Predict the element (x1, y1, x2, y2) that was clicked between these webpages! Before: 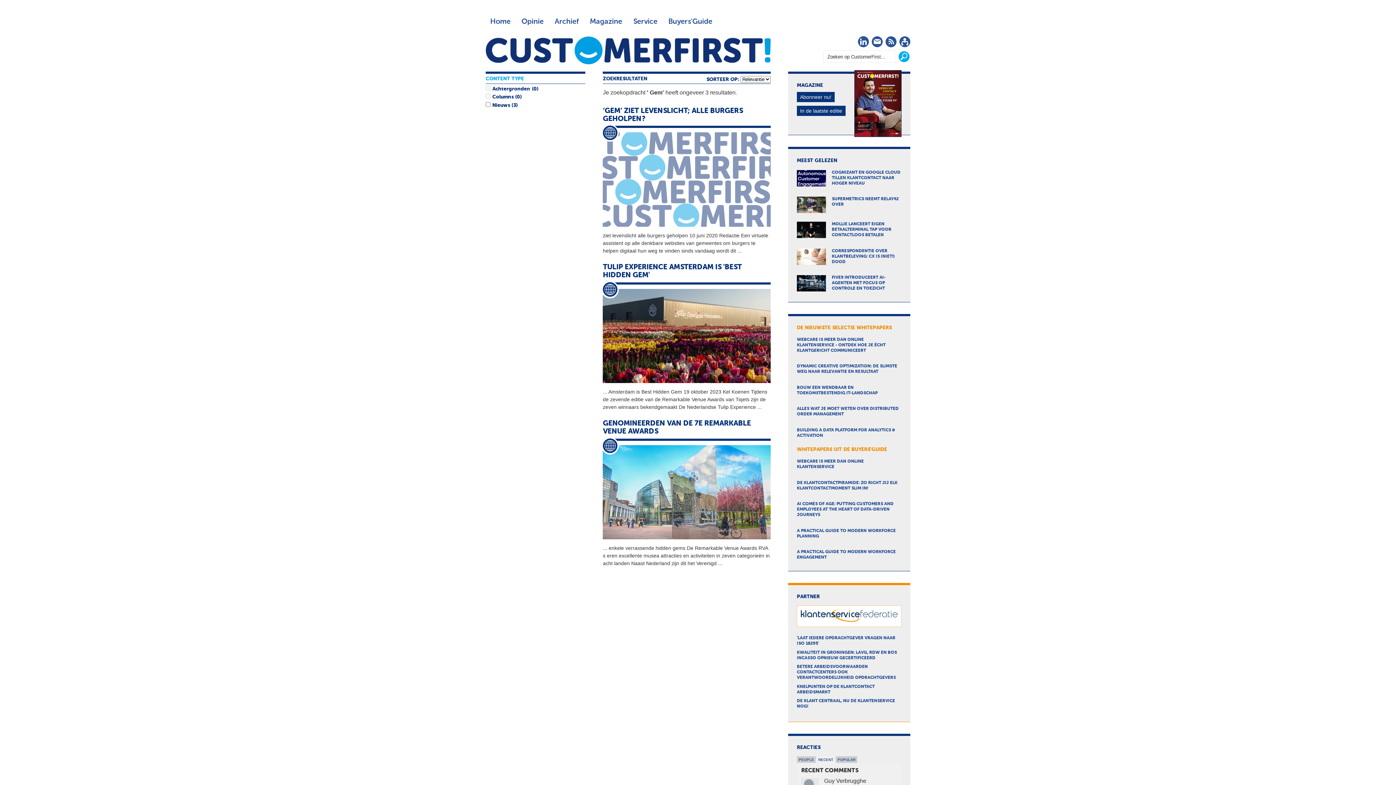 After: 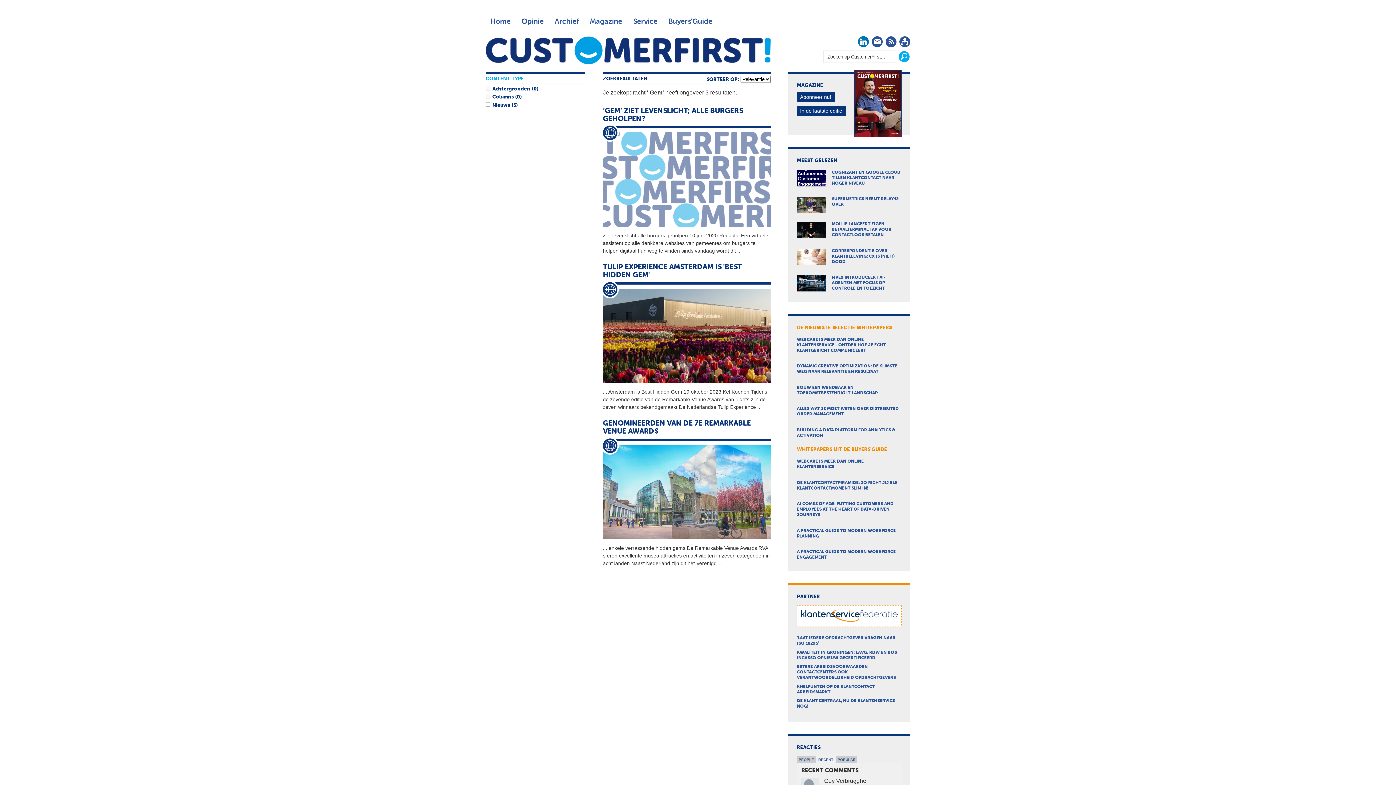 Action: label: LinkedIn bbox: (858, 38, 869, 49)